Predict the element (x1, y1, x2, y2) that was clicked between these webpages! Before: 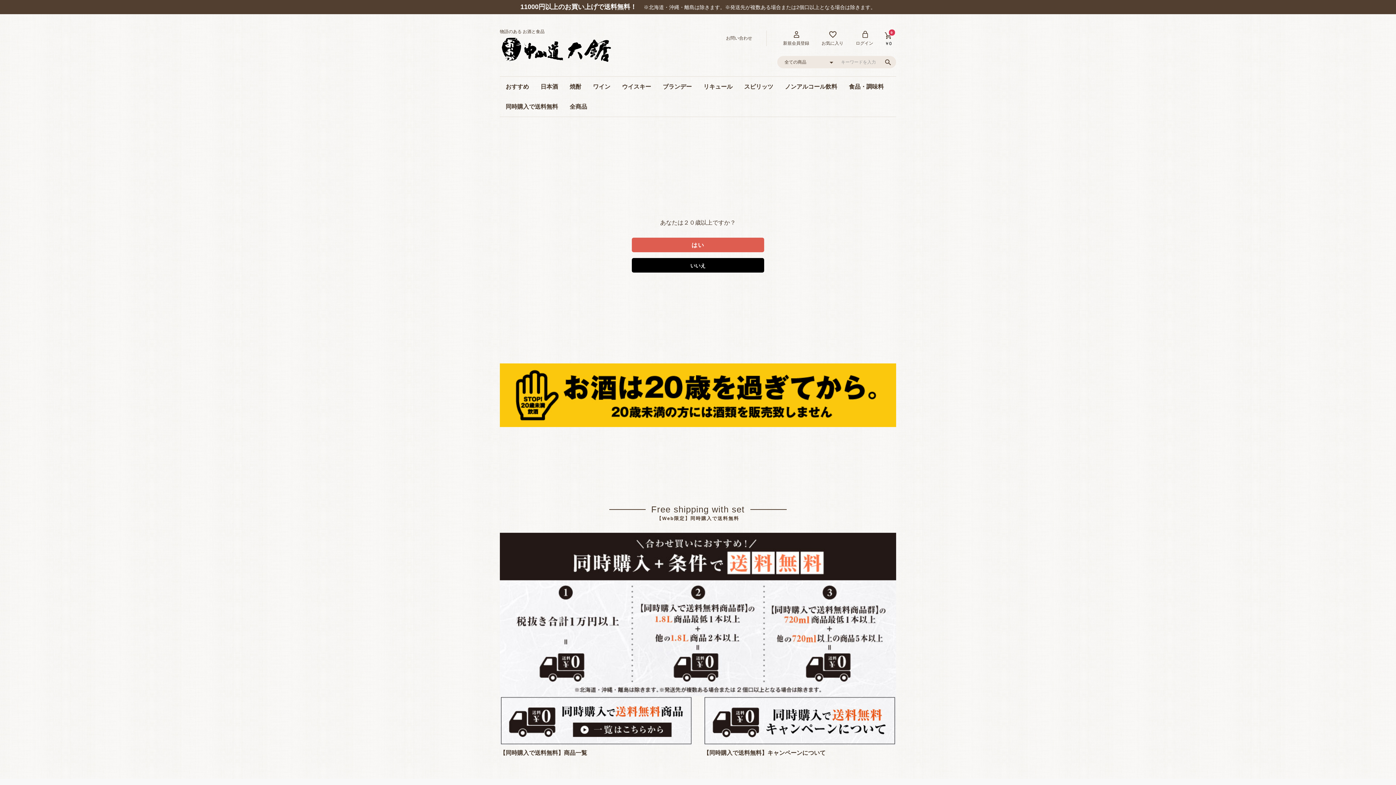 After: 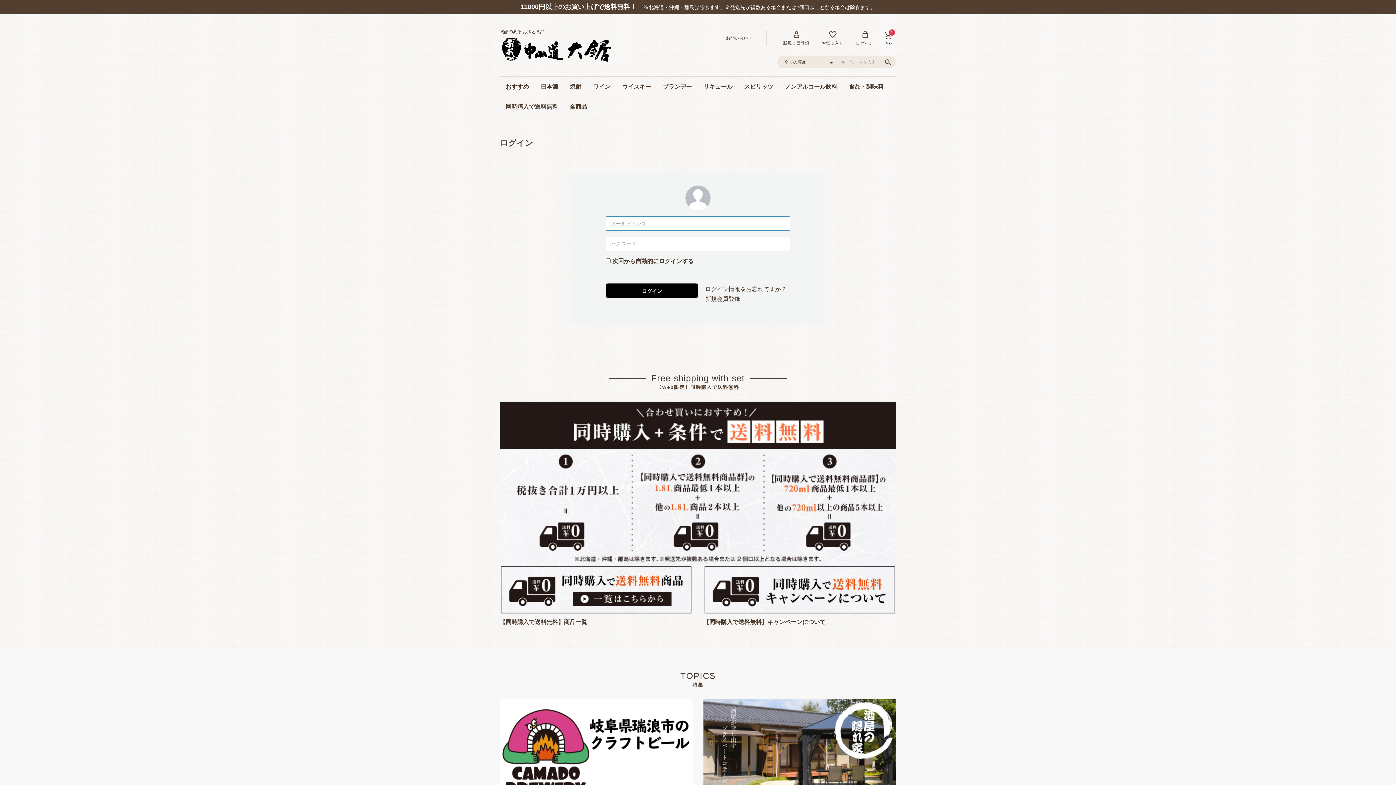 Action: bbox: (850, 30, 878, 46) label: ログイン